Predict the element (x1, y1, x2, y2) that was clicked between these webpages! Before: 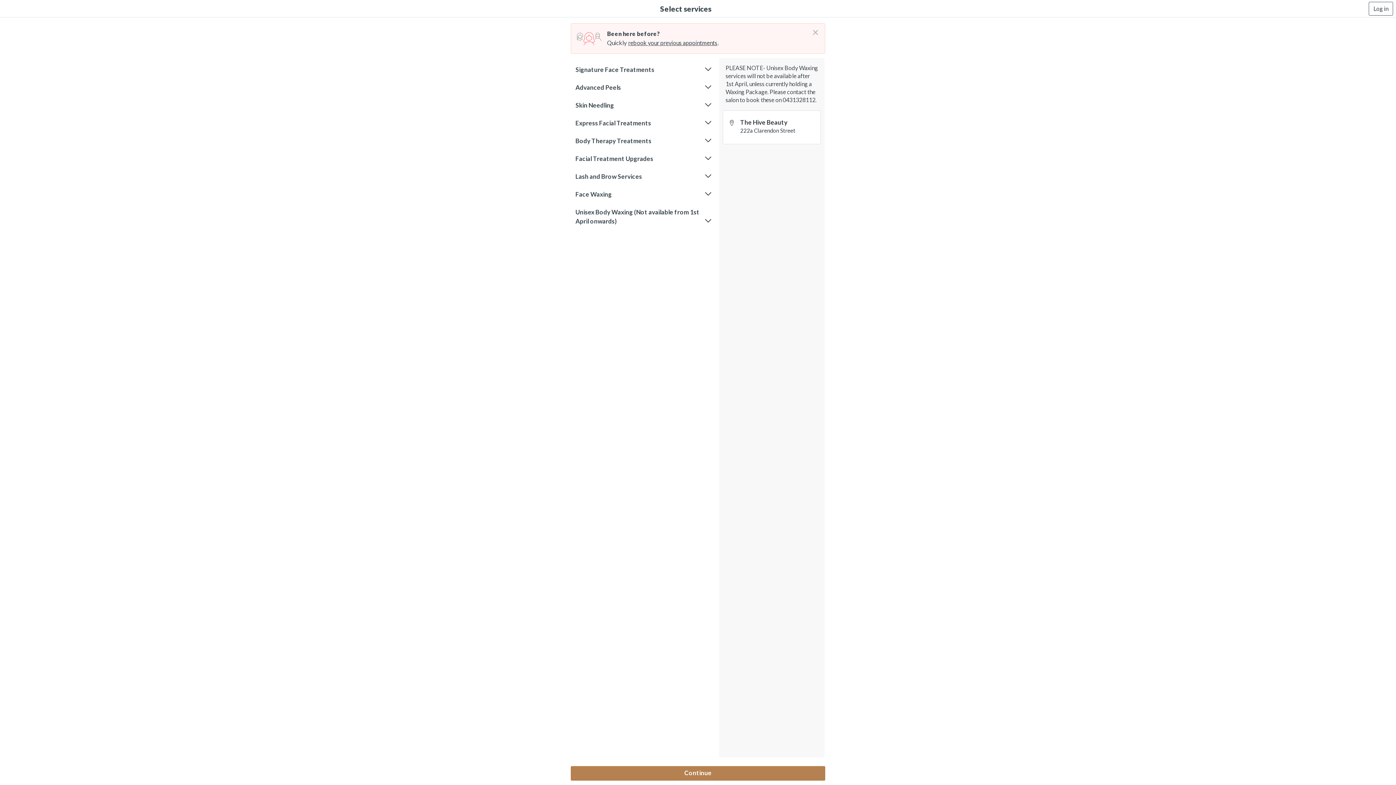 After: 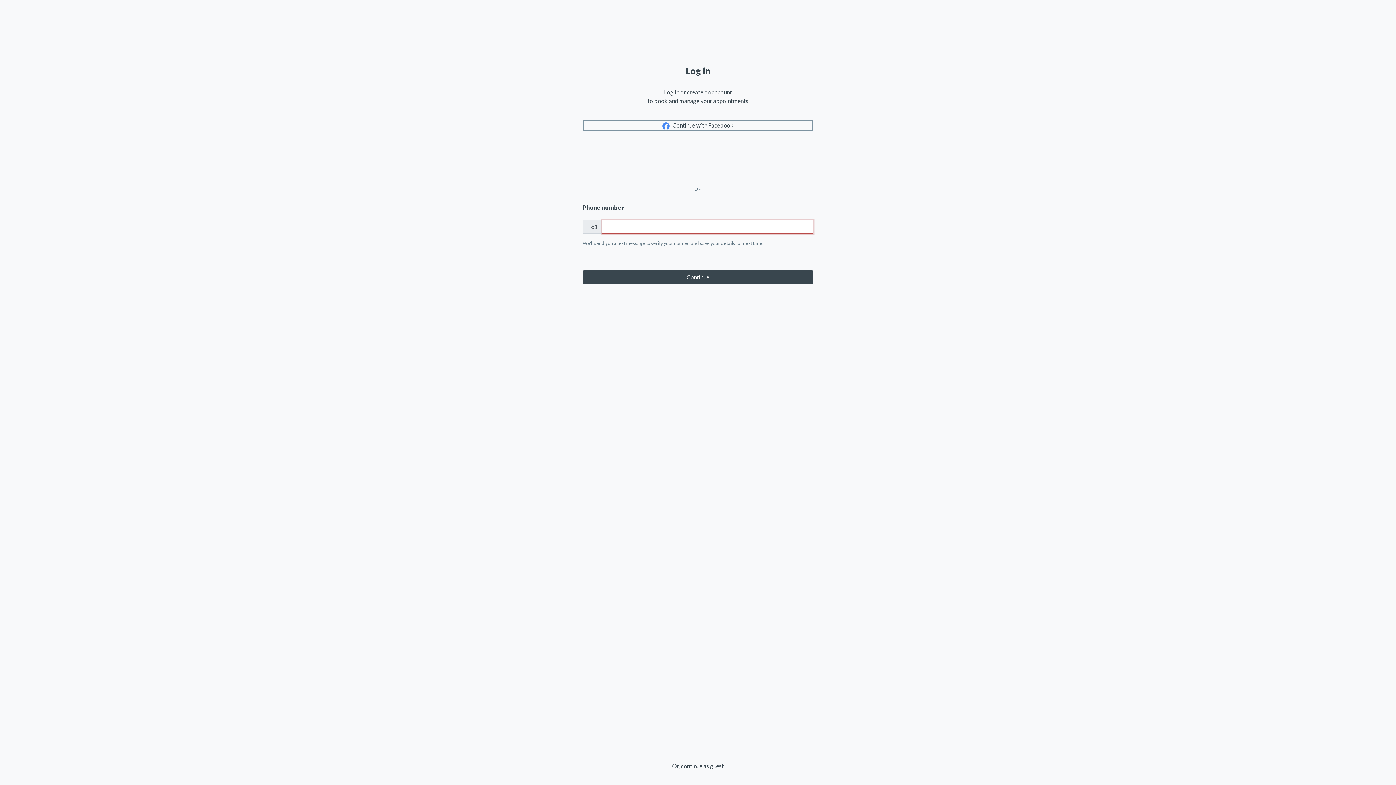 Action: label: Log in bbox: (1369, 1, 1393, 15)